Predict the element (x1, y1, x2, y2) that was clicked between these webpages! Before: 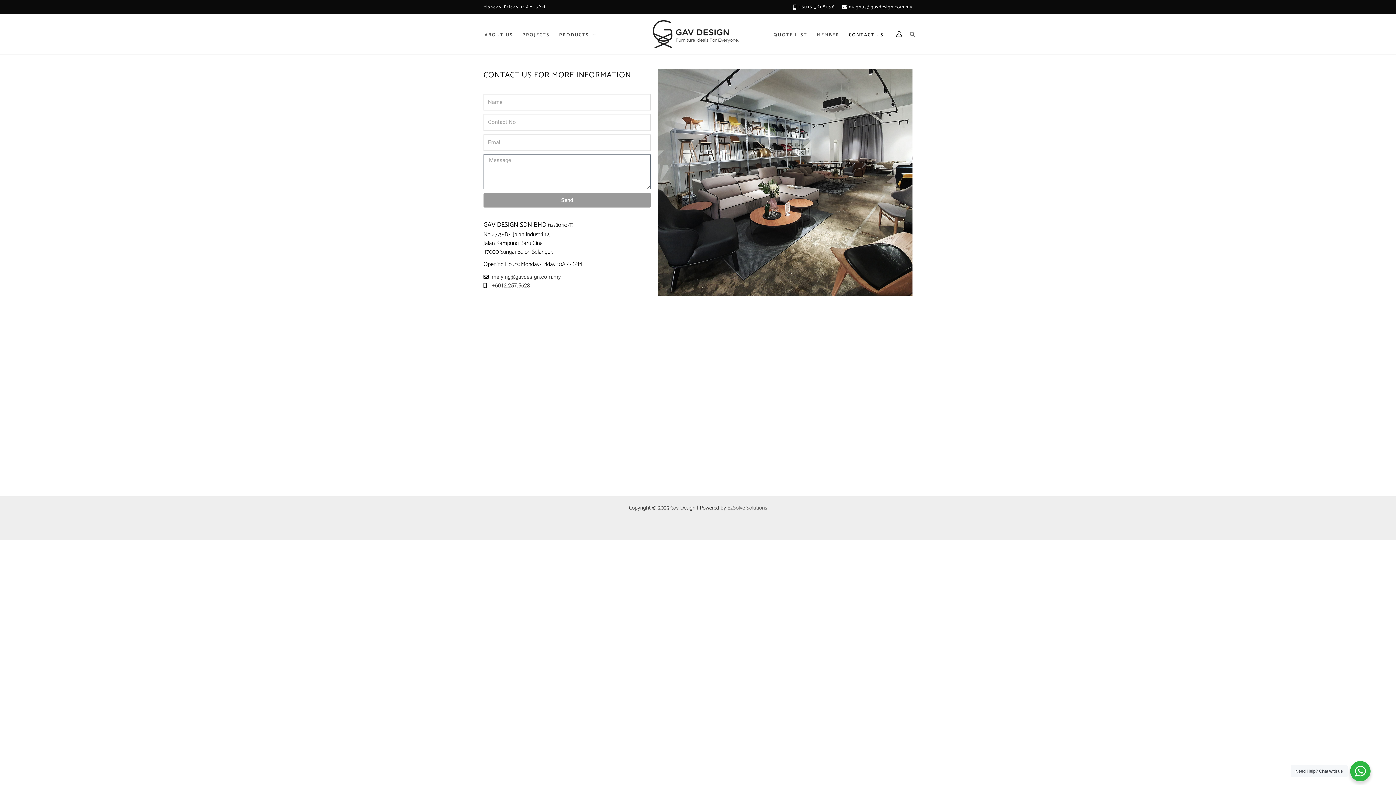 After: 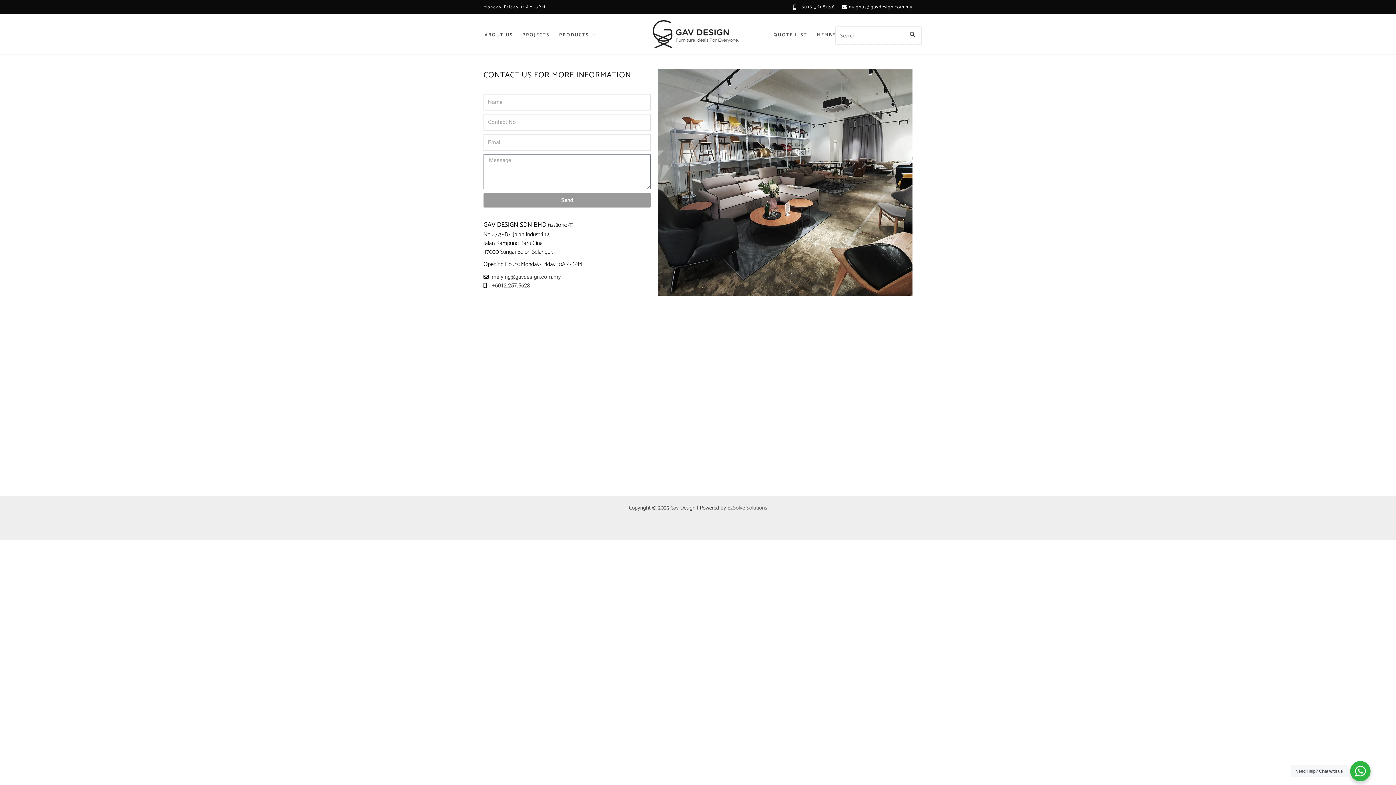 Action: label: Search icon link bbox: (909, 30, 916, 41)